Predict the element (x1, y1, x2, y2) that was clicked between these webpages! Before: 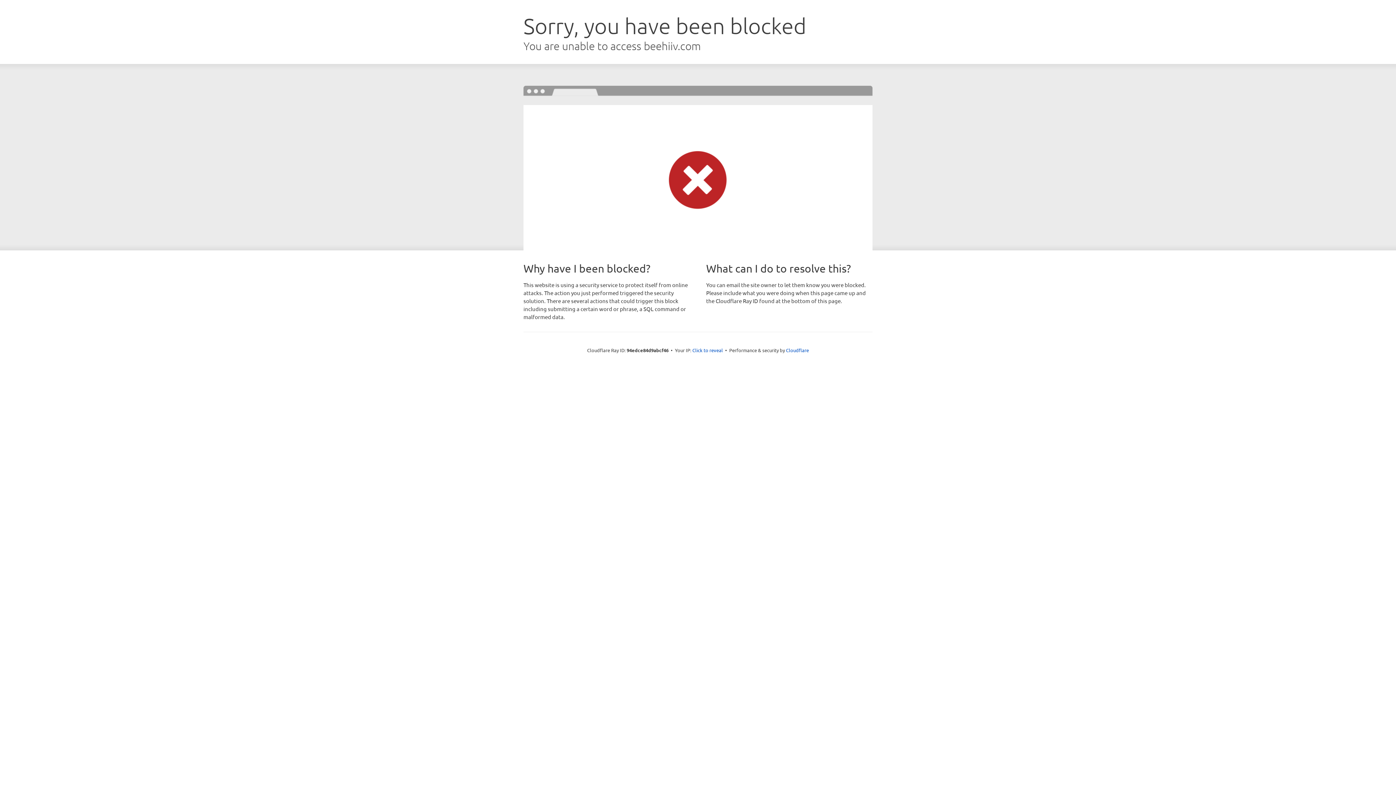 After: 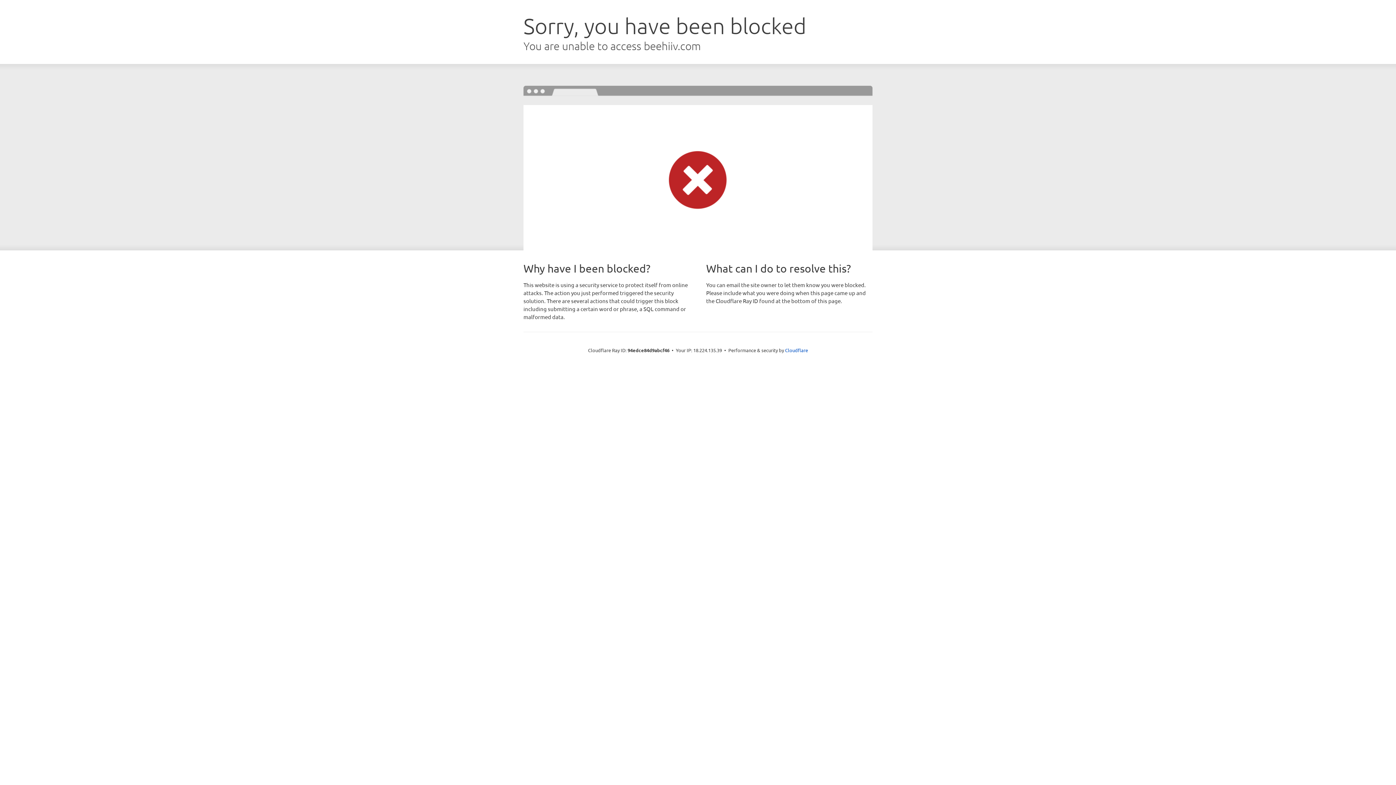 Action: bbox: (692, 346, 723, 353) label: Click to reveal